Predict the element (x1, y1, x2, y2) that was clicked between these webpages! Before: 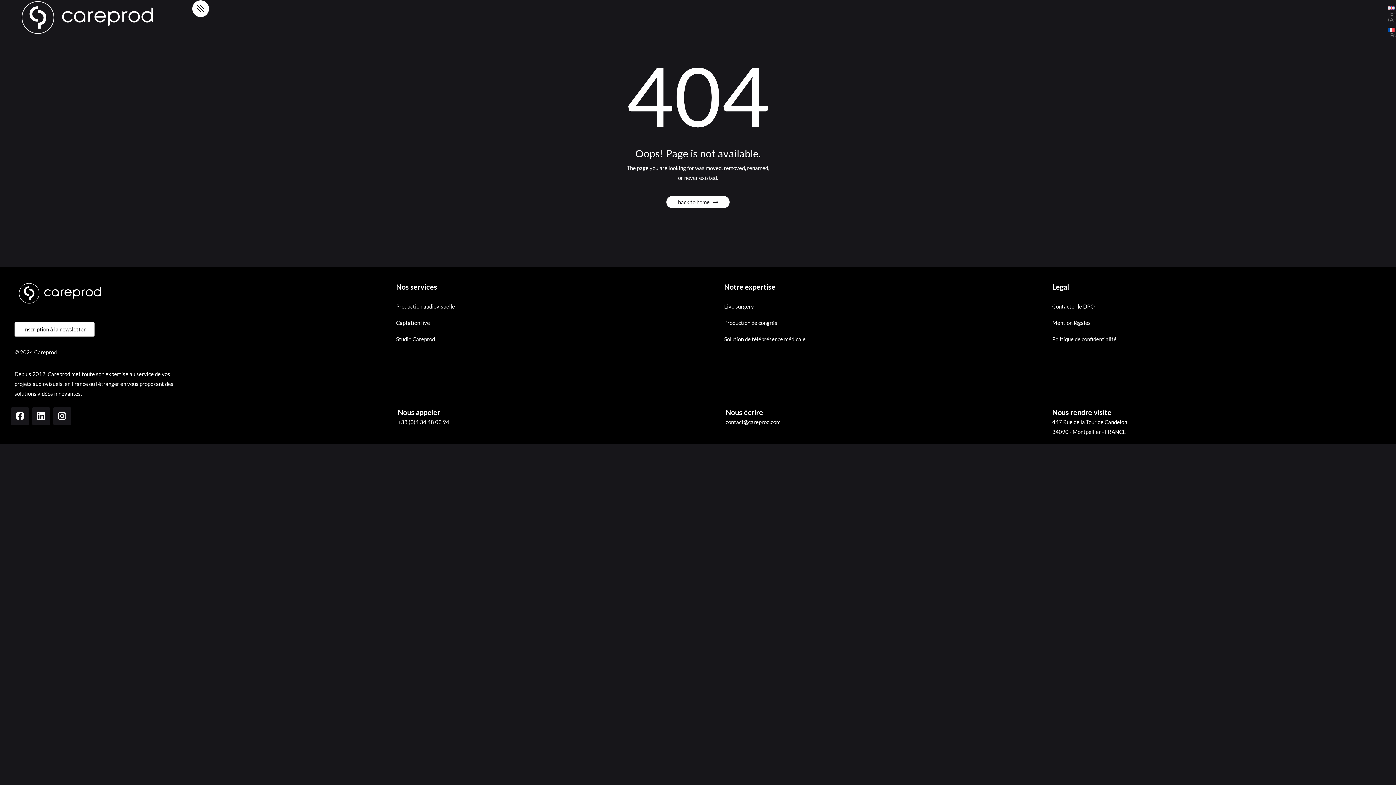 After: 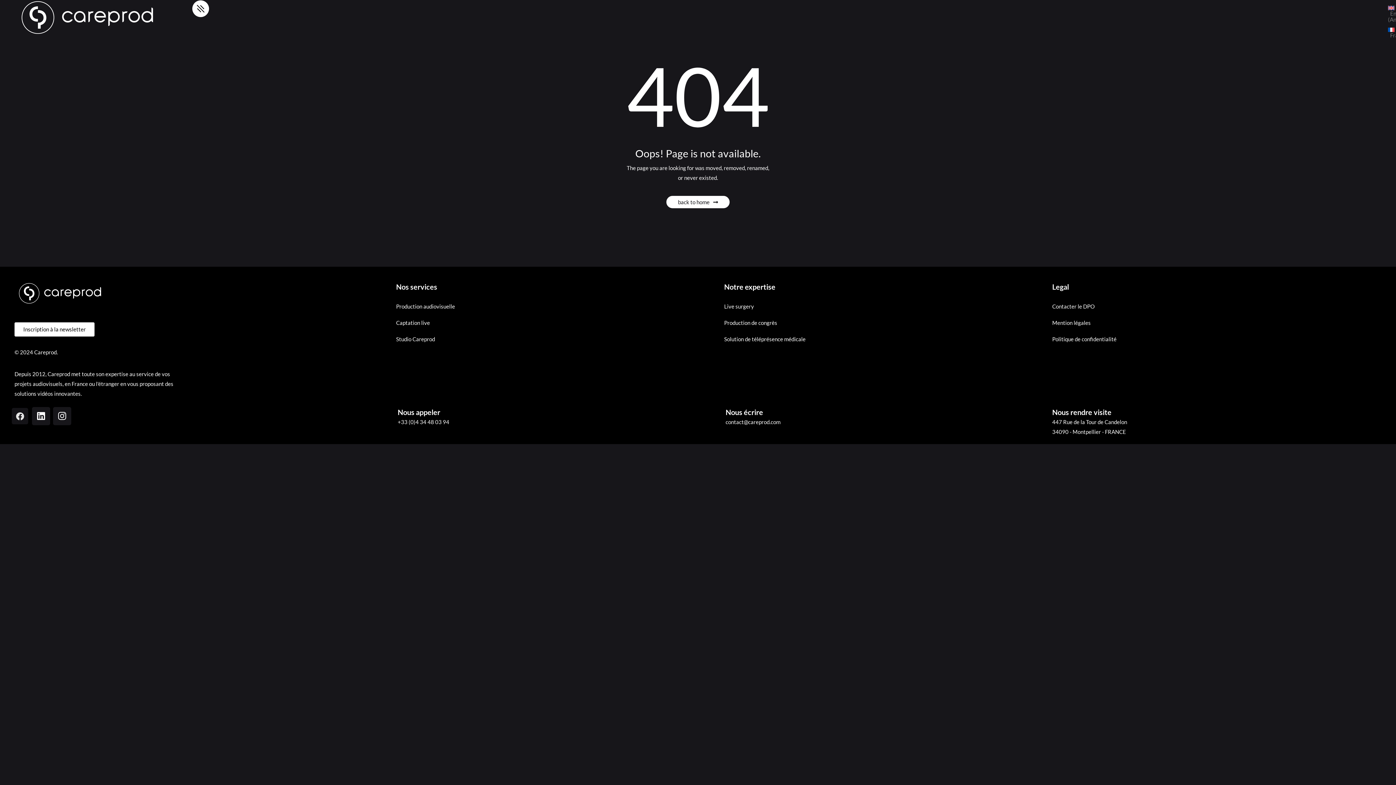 Action: bbox: (10, 407, 29, 425) label: Facebook